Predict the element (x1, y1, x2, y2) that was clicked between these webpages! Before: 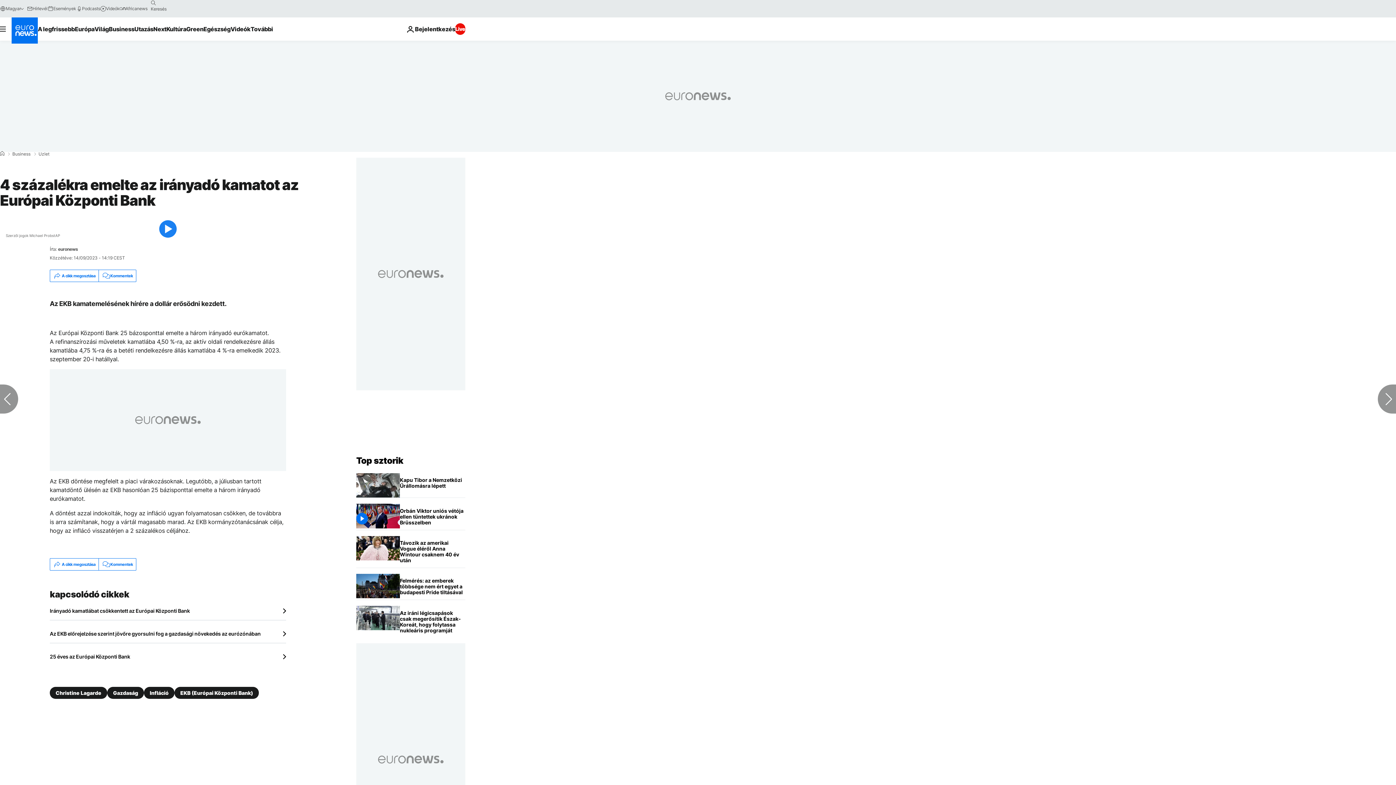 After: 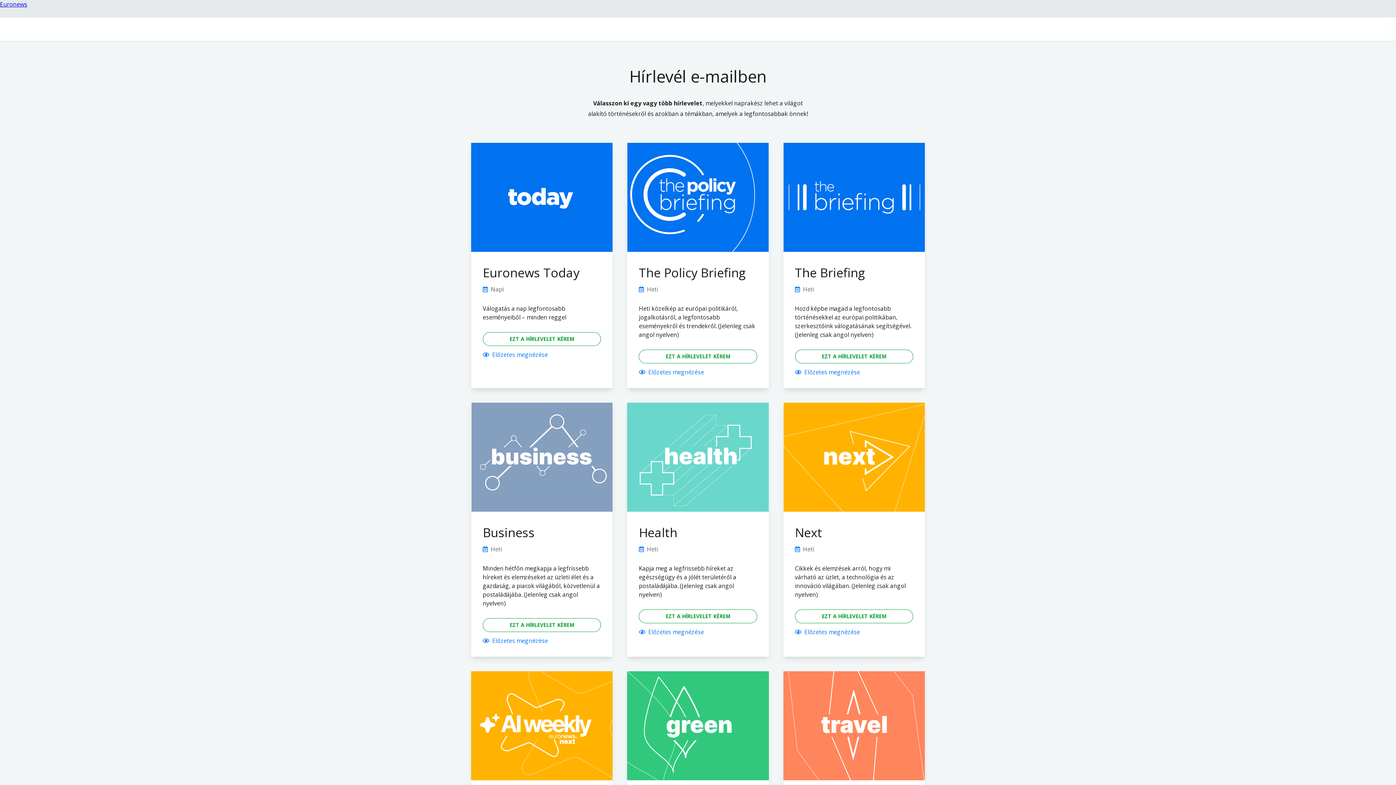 Action: bbox: (26, 5, 47, 11) label: Hírlevél